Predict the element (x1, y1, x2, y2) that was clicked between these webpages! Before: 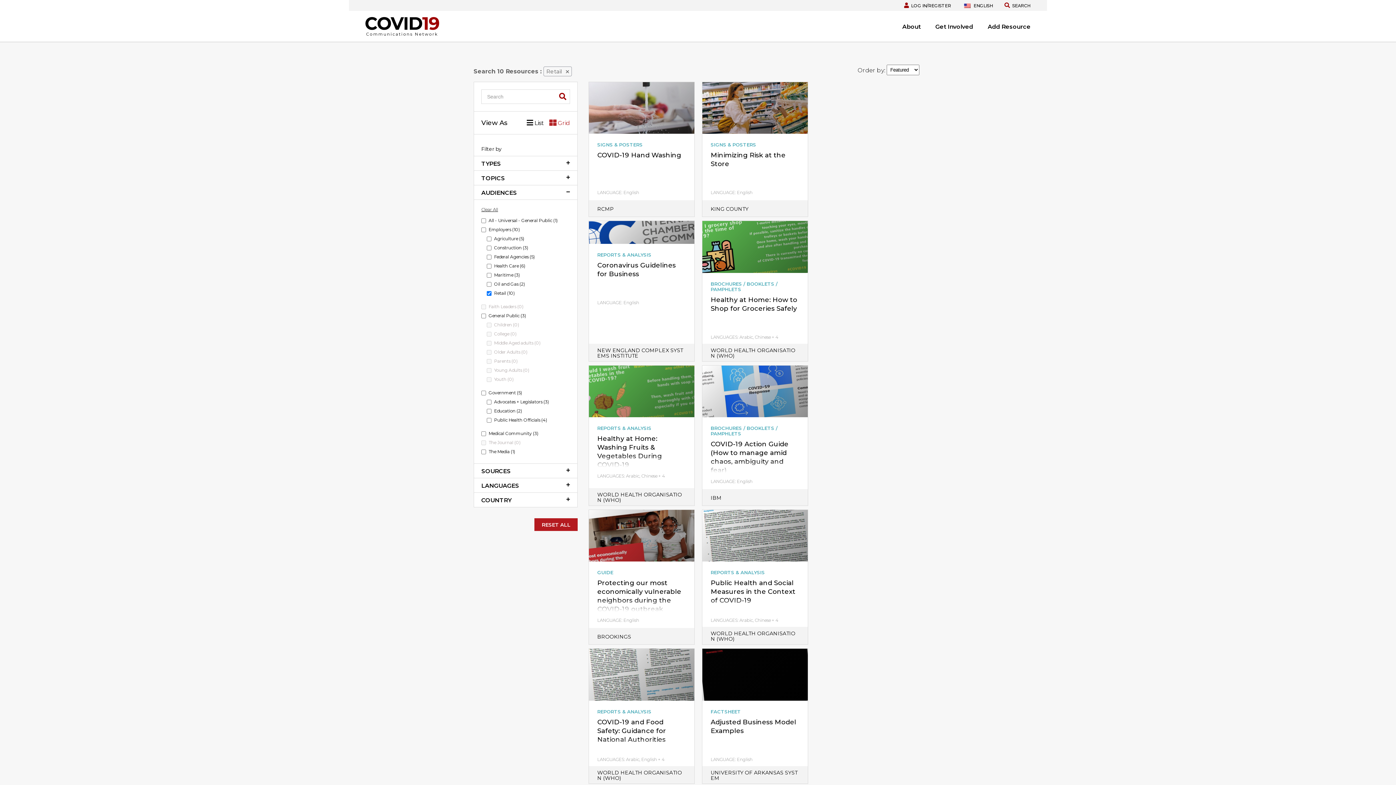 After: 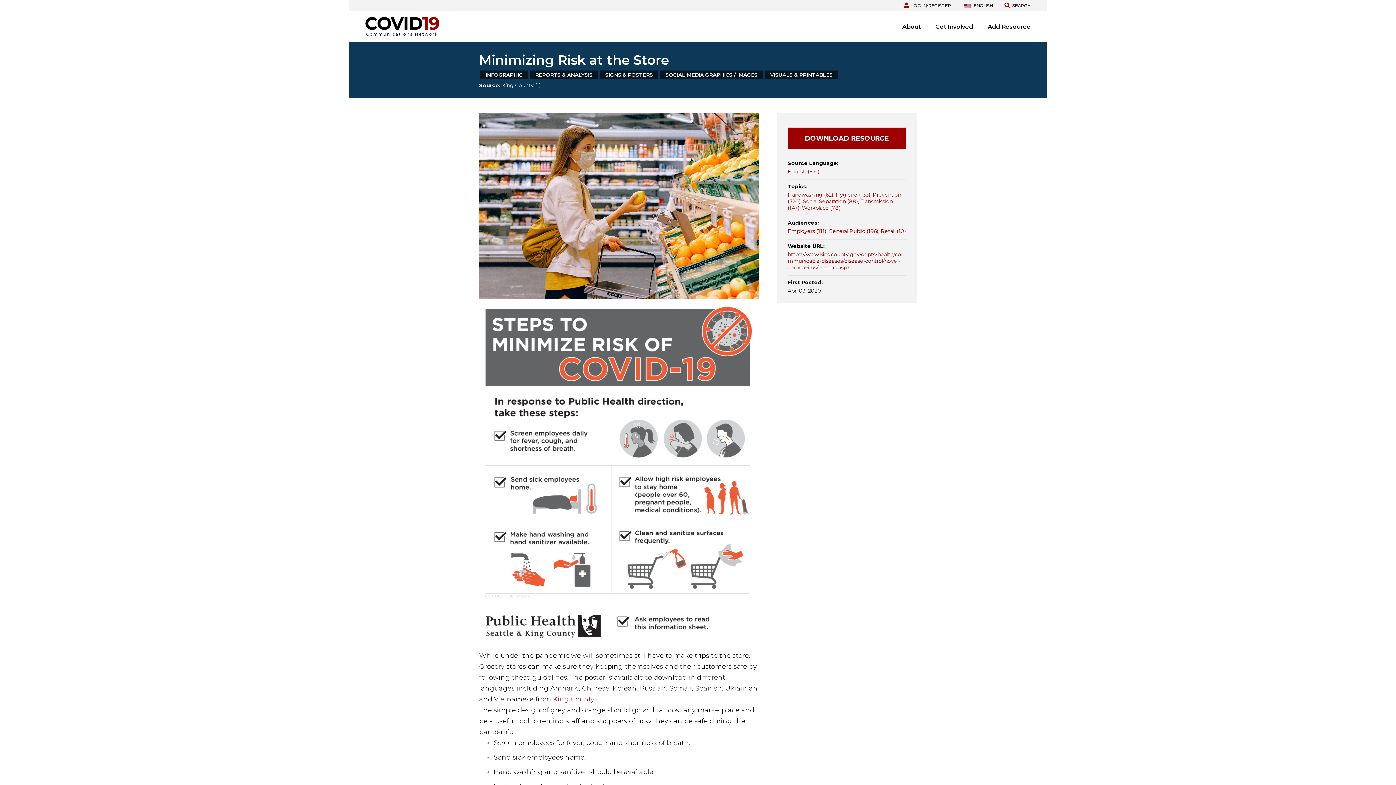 Action: label: SIGNS & POSTERS
Minimizing Risk at the Store
LANGUAGE: English
KING COUNTY bbox: (702, 82, 808, 195)